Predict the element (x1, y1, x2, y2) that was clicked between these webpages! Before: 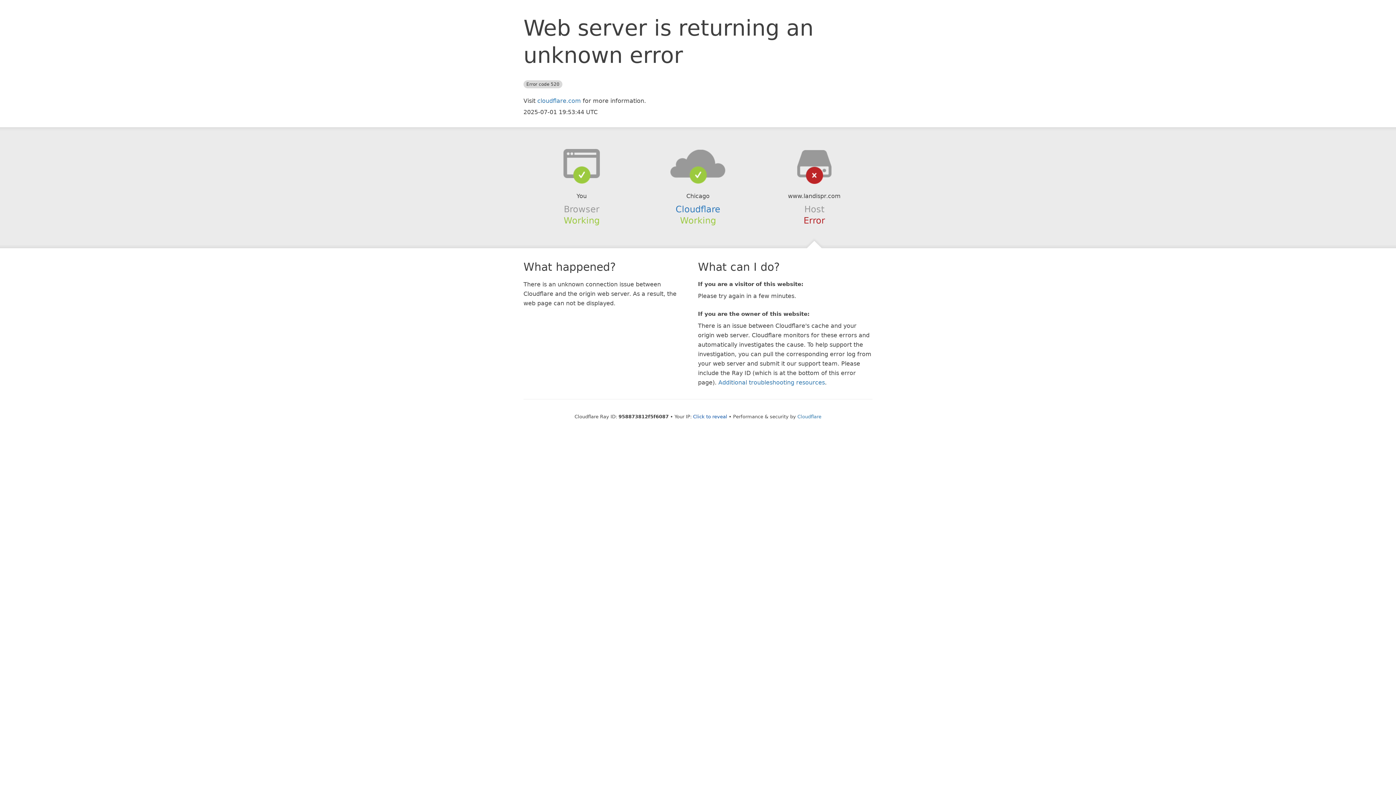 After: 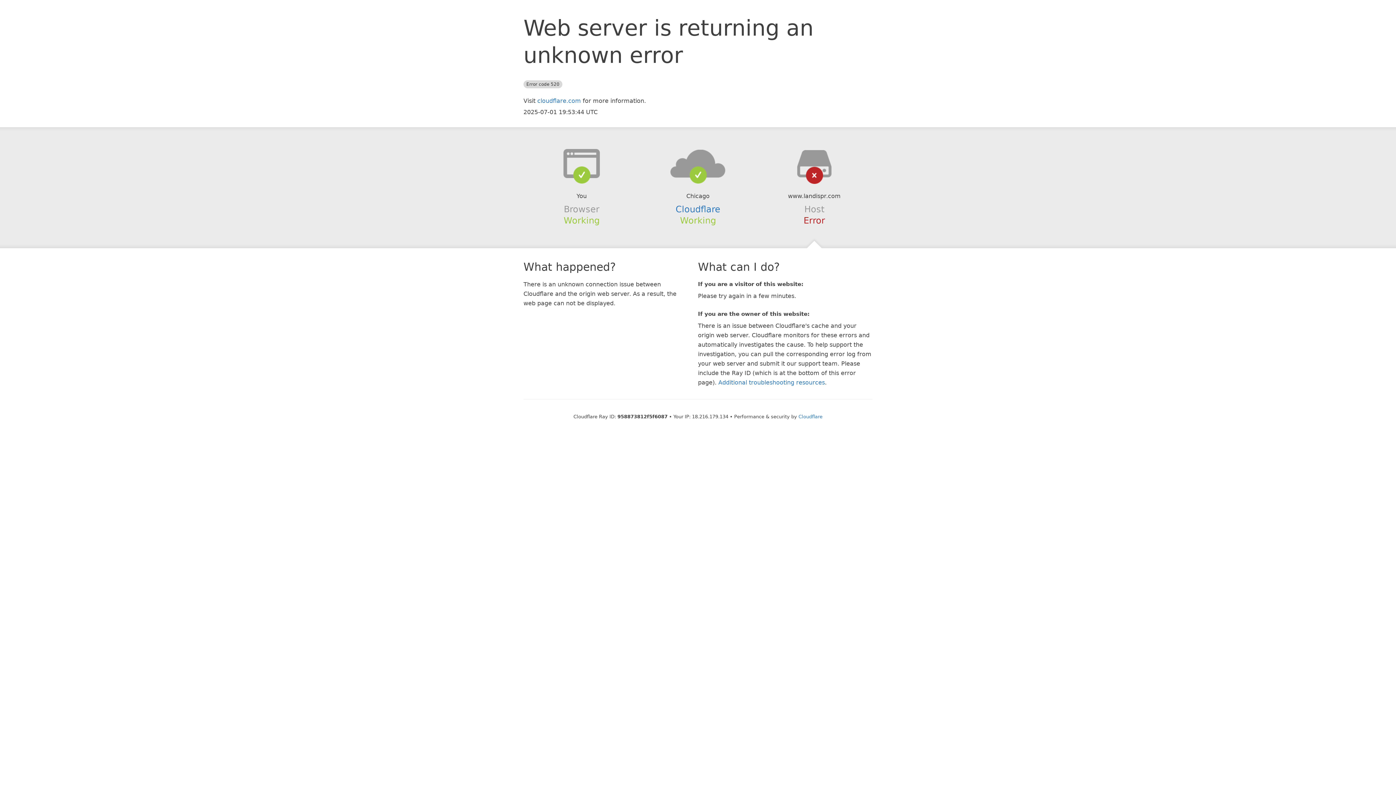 Action: label: Click to reveal bbox: (693, 414, 727, 419)